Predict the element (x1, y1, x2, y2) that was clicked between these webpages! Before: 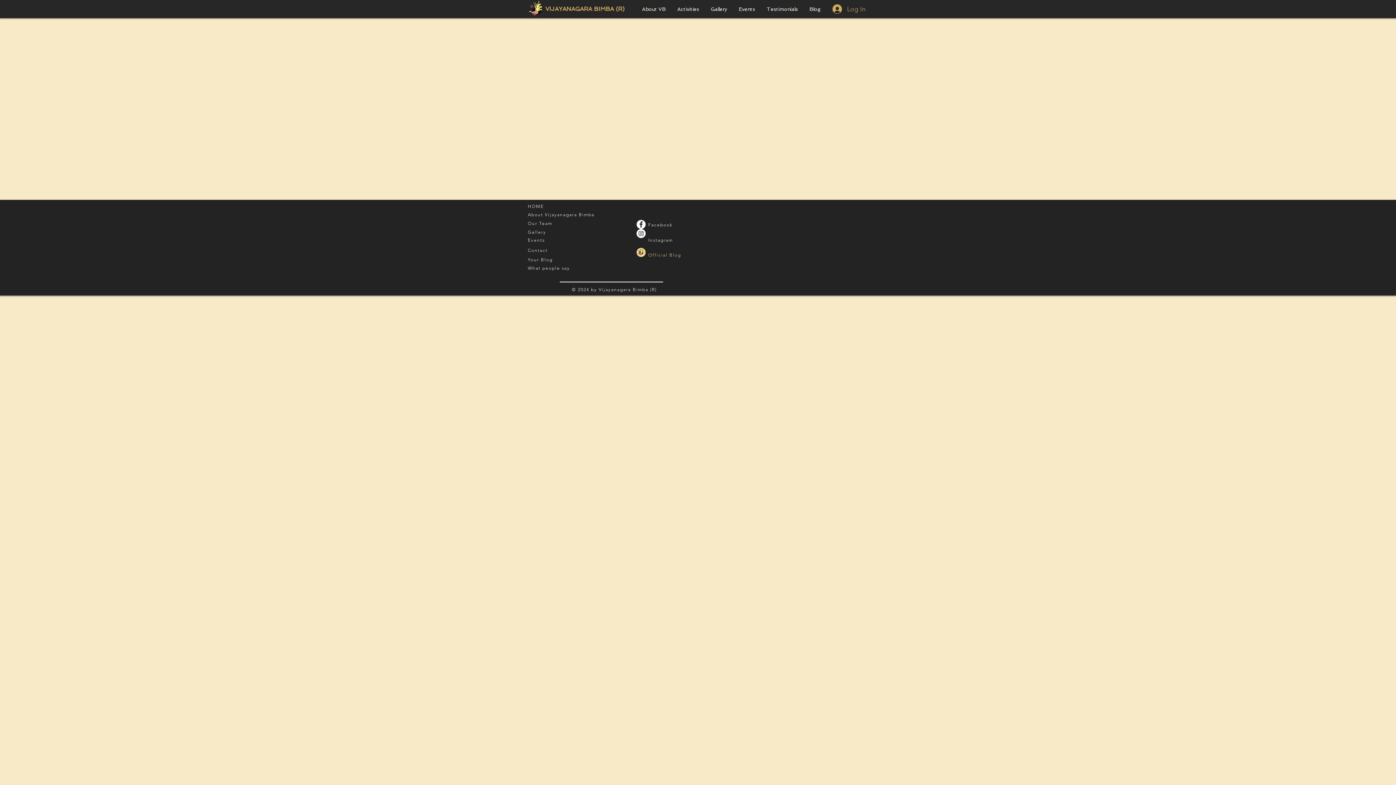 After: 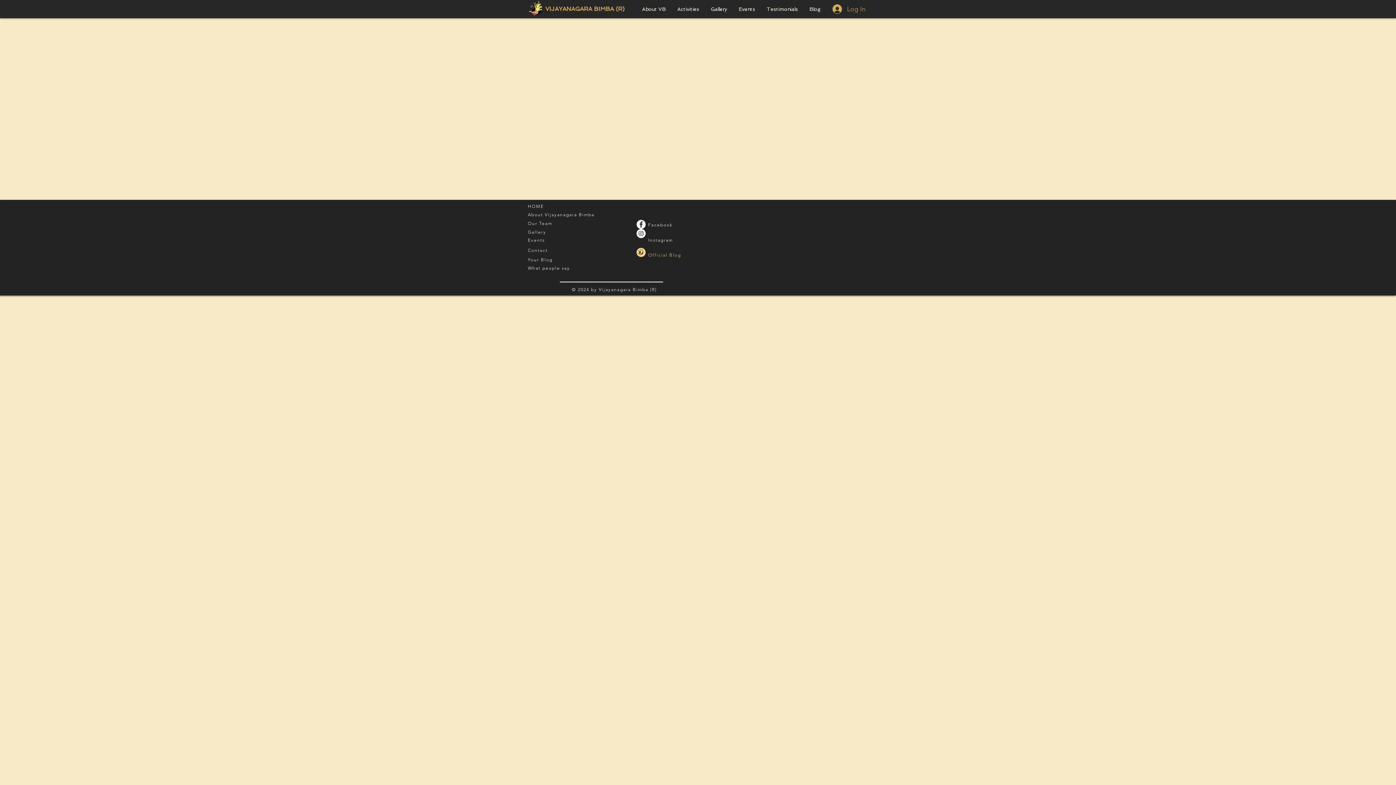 Action: bbox: (648, 222, 672, 227) label: Facebook